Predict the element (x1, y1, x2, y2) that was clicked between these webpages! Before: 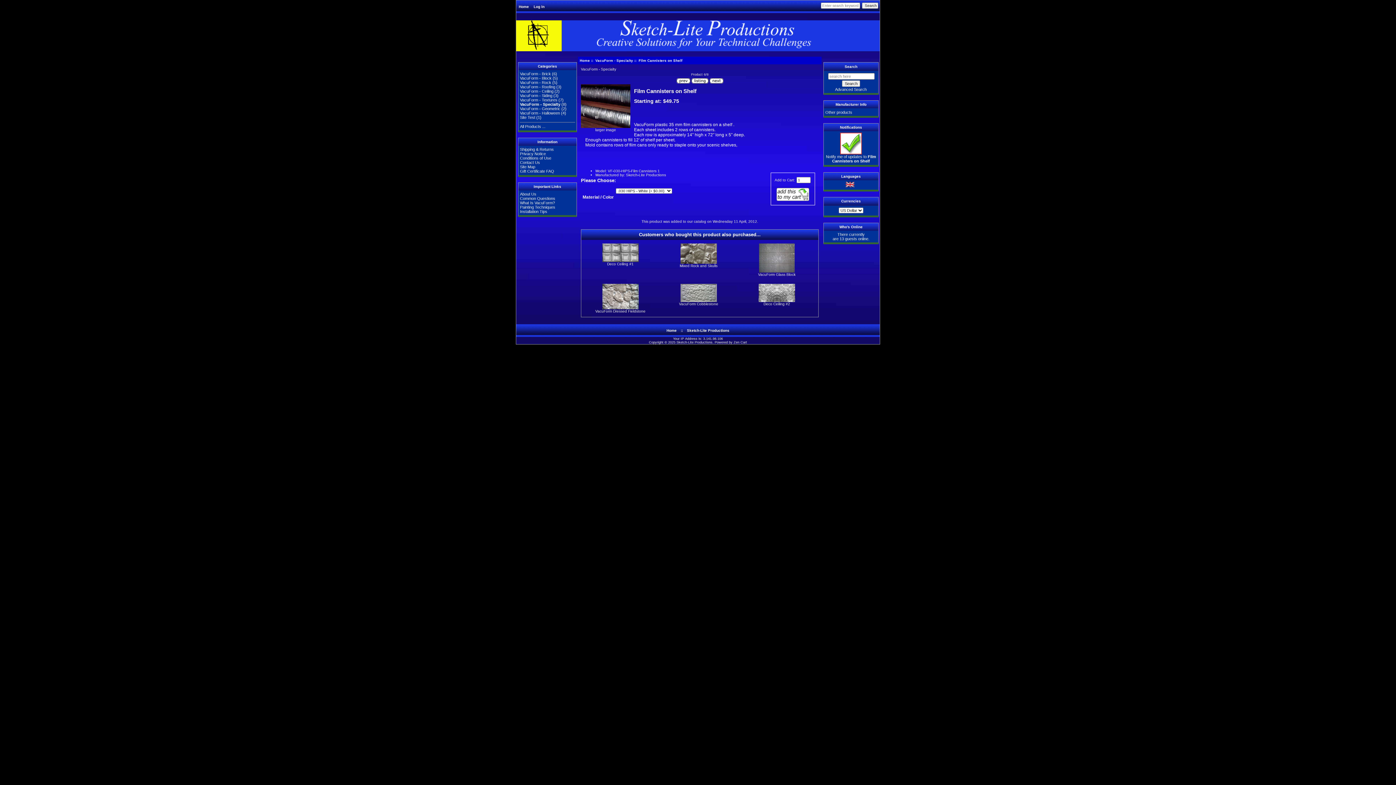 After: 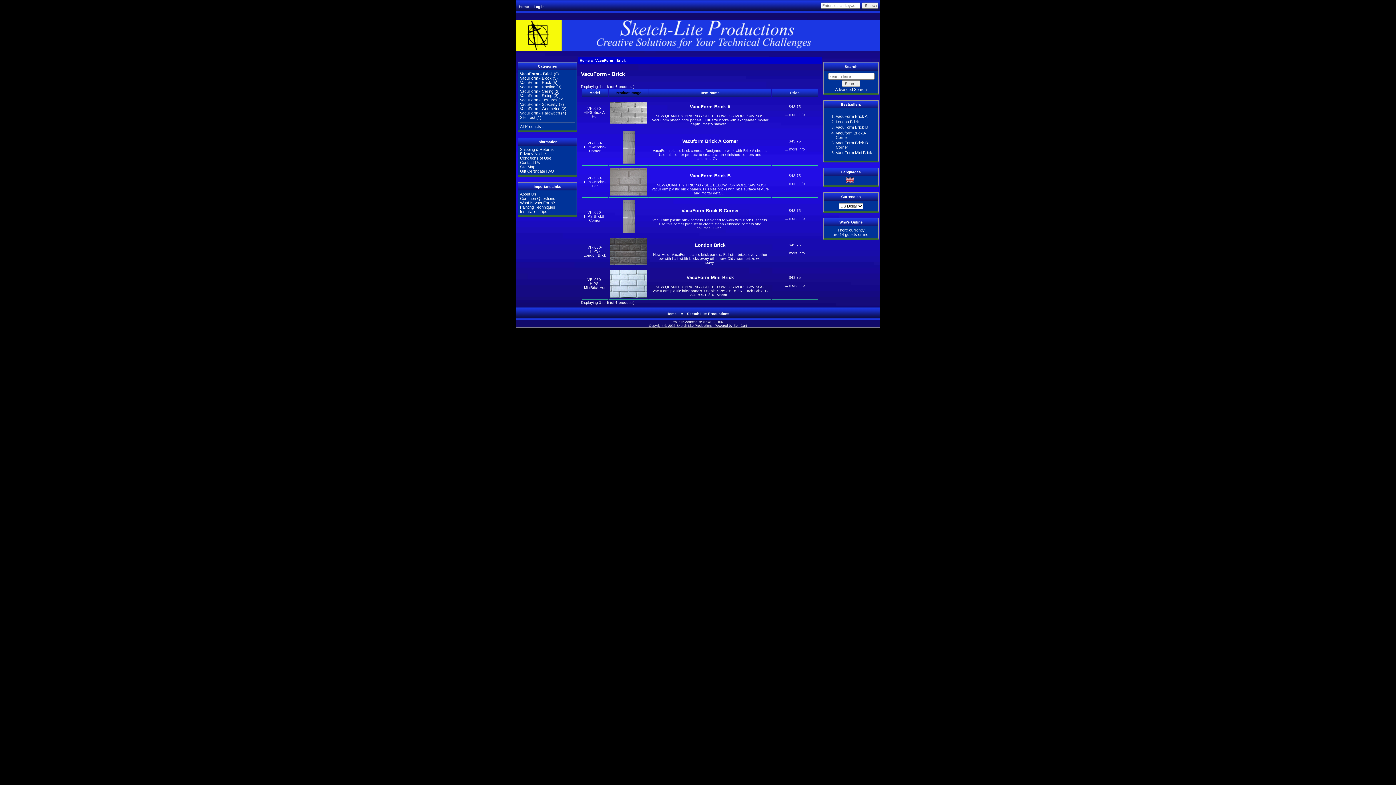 Action: bbox: (520, 71, 551, 76) label: VacuForm - Brick